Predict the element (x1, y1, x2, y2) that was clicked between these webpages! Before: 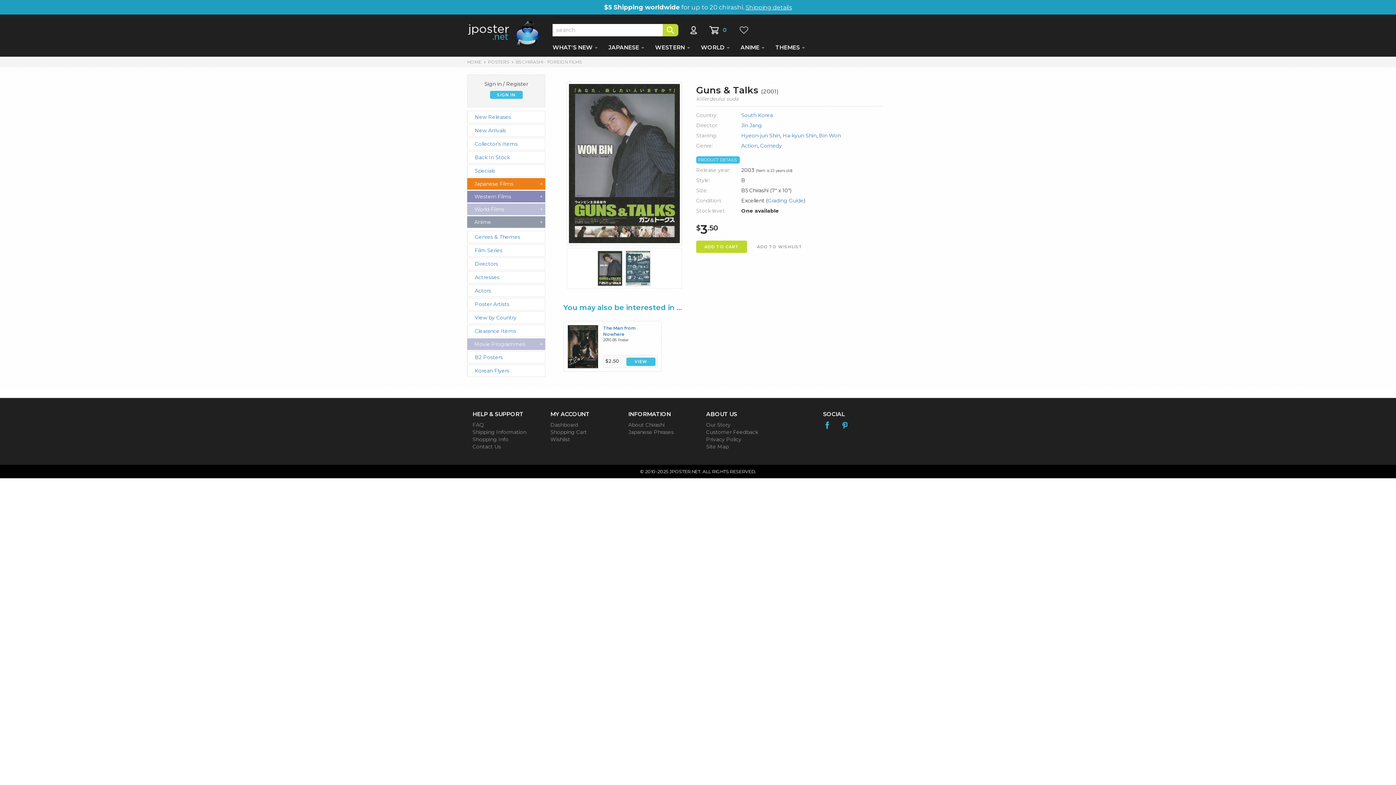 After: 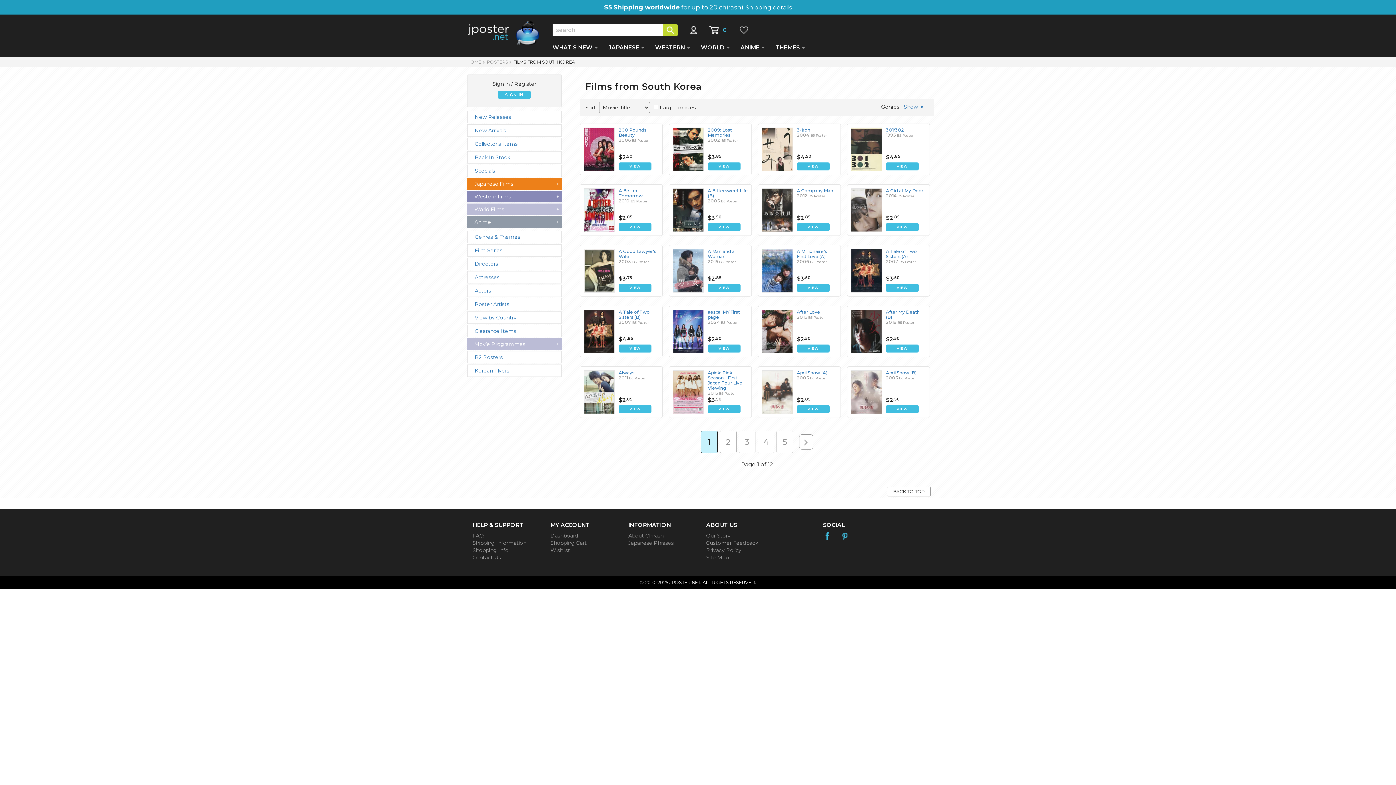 Action: bbox: (741, 112, 773, 118) label: South Korea